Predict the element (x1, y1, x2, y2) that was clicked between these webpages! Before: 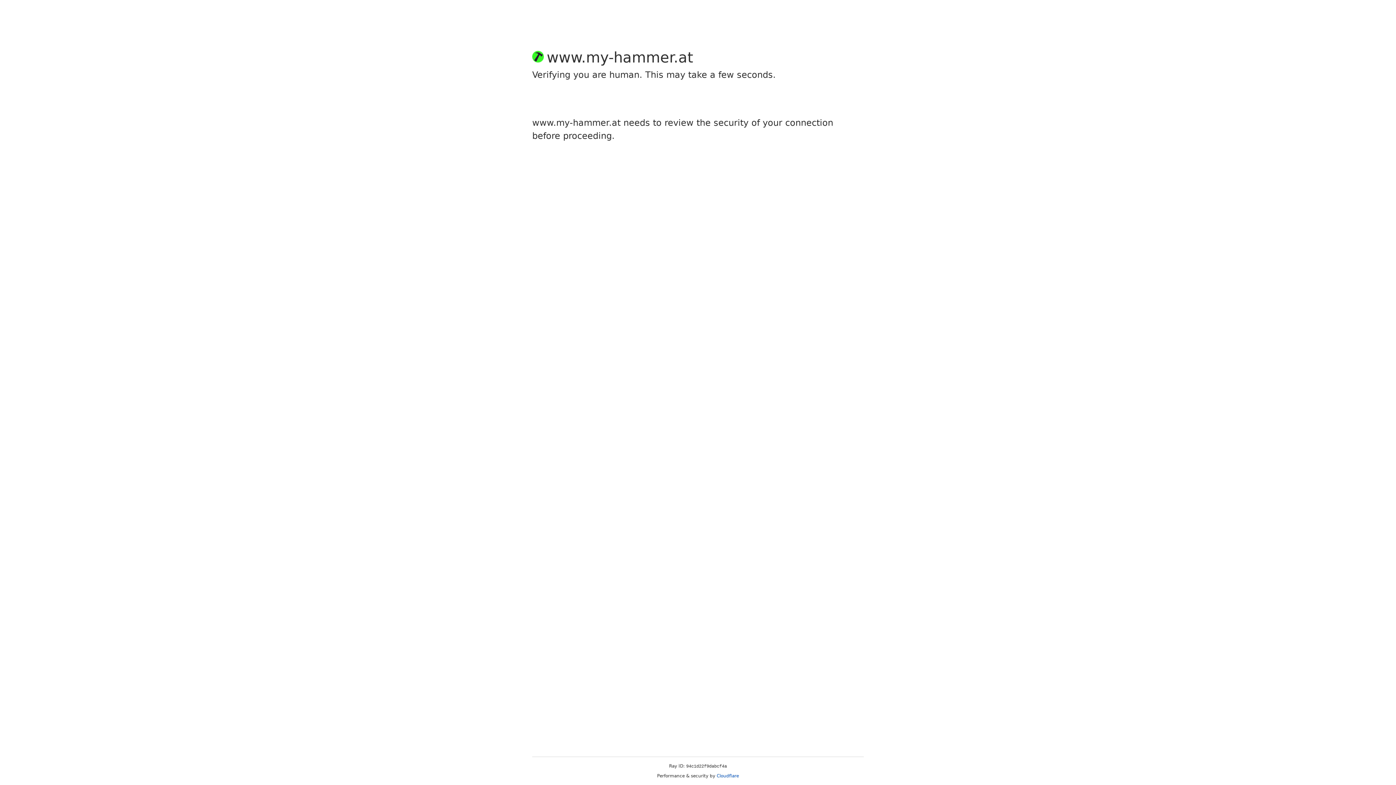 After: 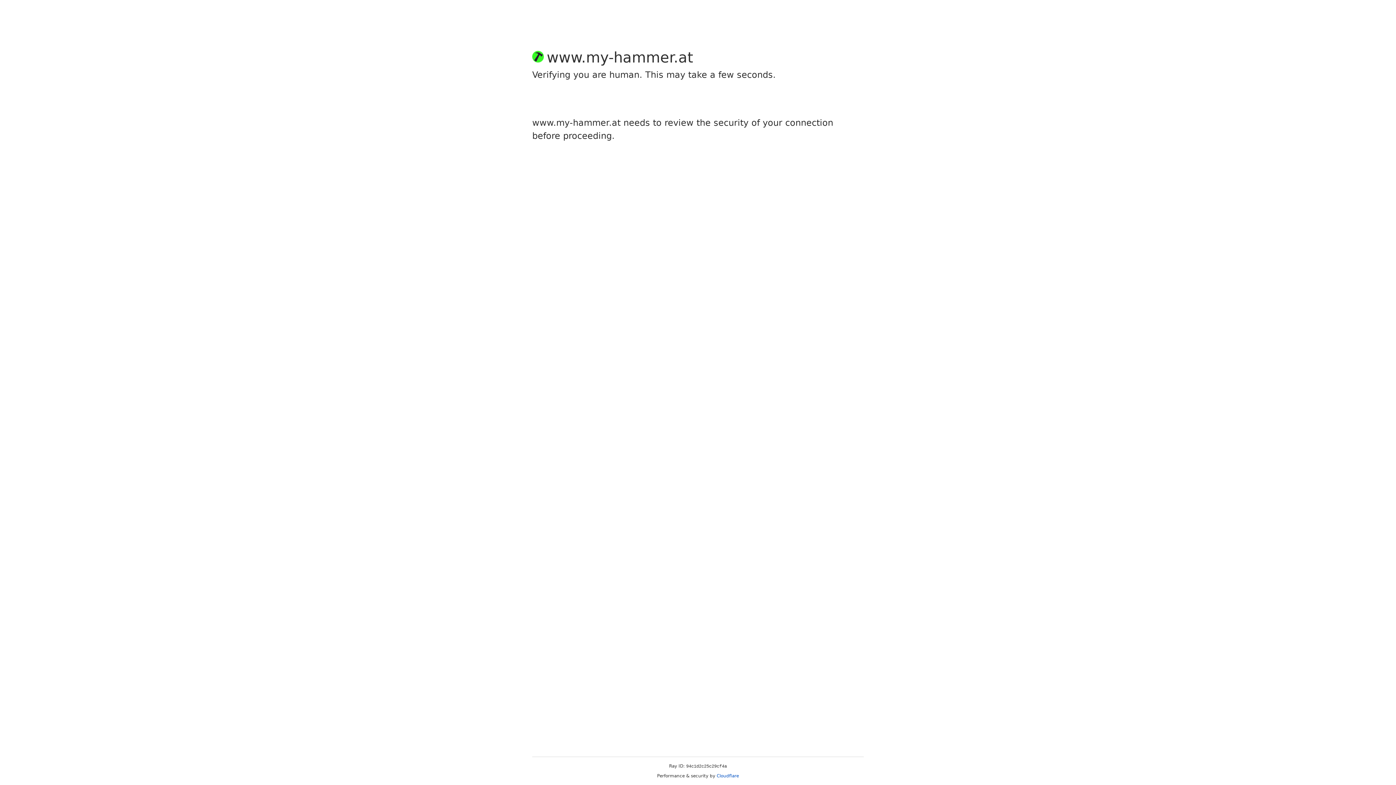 Action: label: Cloudflare bbox: (716, 773, 739, 778)